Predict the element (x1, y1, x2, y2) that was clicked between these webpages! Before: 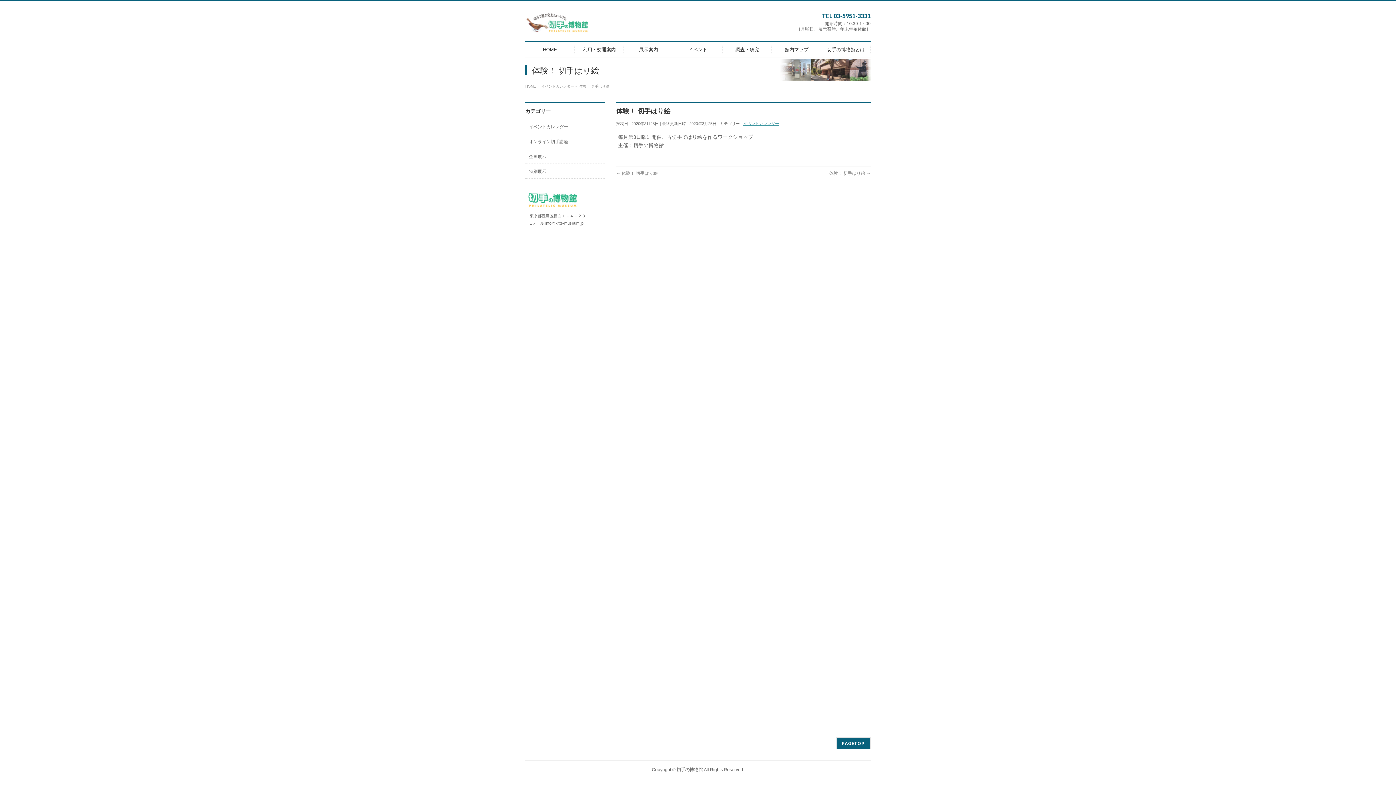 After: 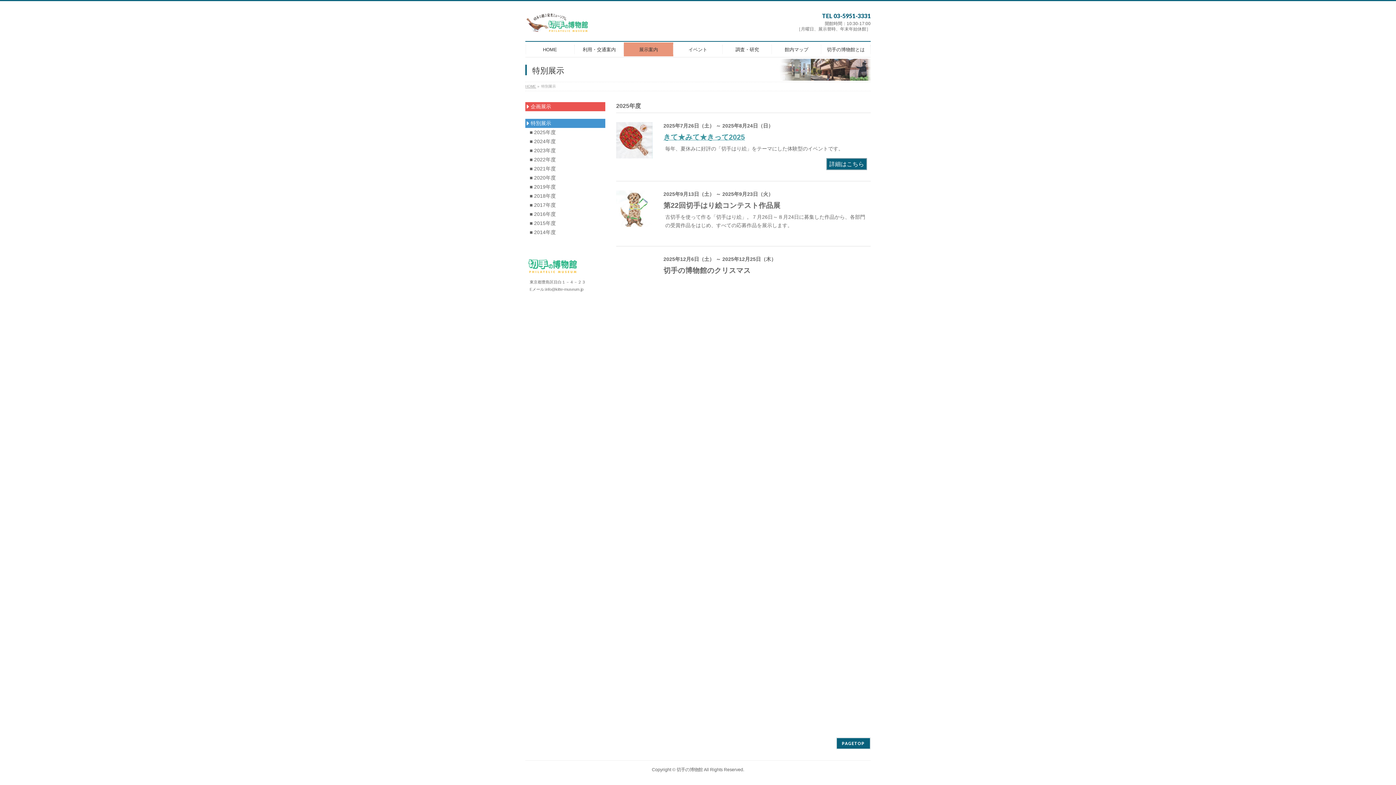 Action: bbox: (525, 164, 605, 178) label: 特別展示